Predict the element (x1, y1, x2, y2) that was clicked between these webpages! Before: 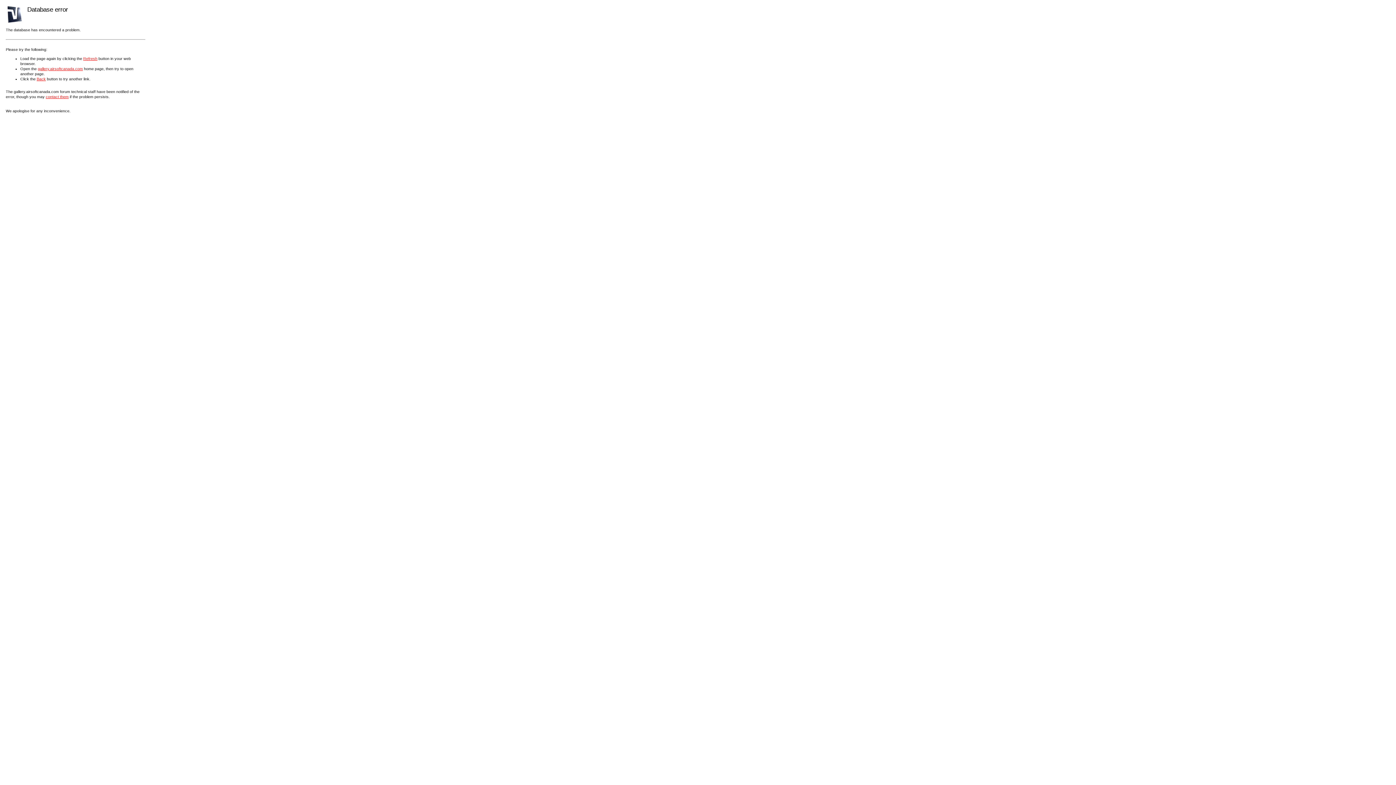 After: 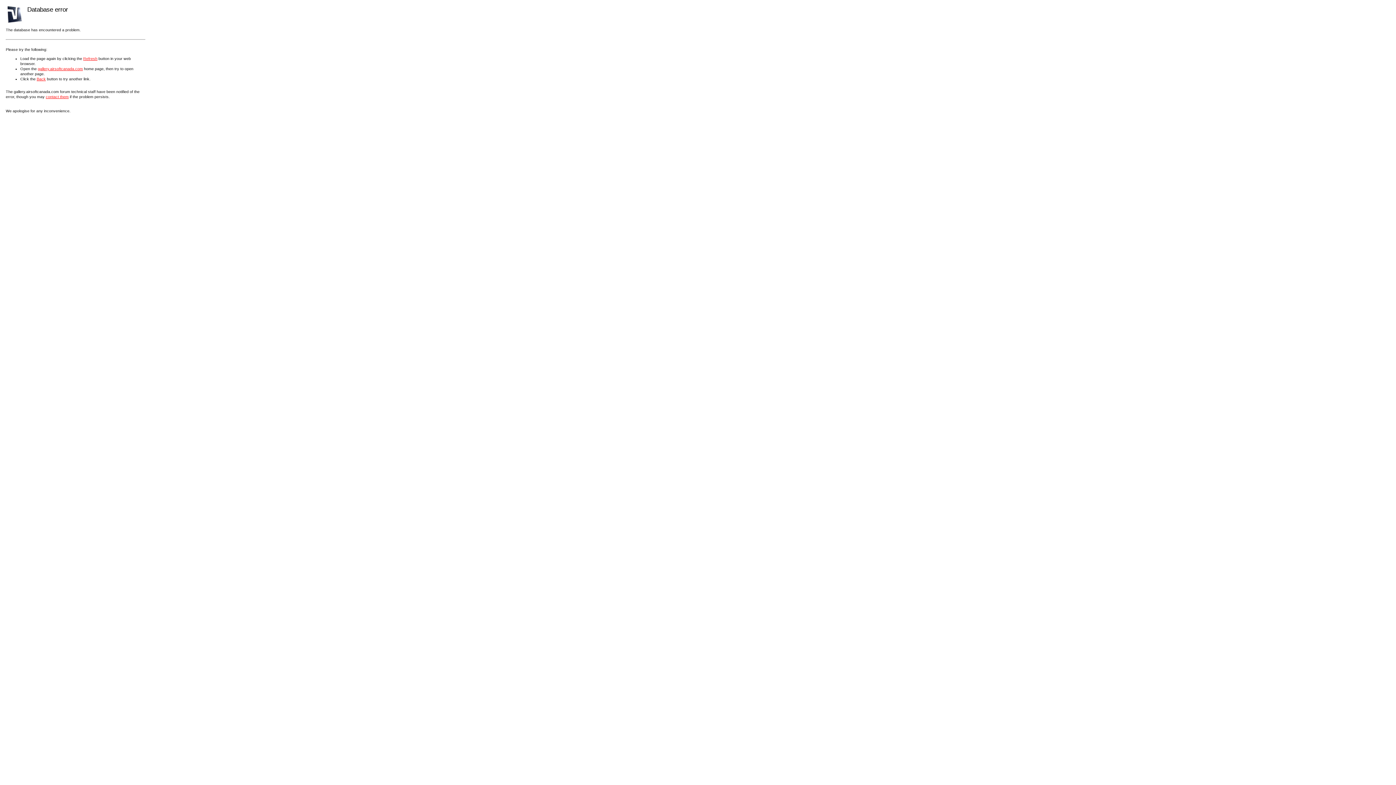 Action: label: contact them bbox: (45, 94, 68, 98)